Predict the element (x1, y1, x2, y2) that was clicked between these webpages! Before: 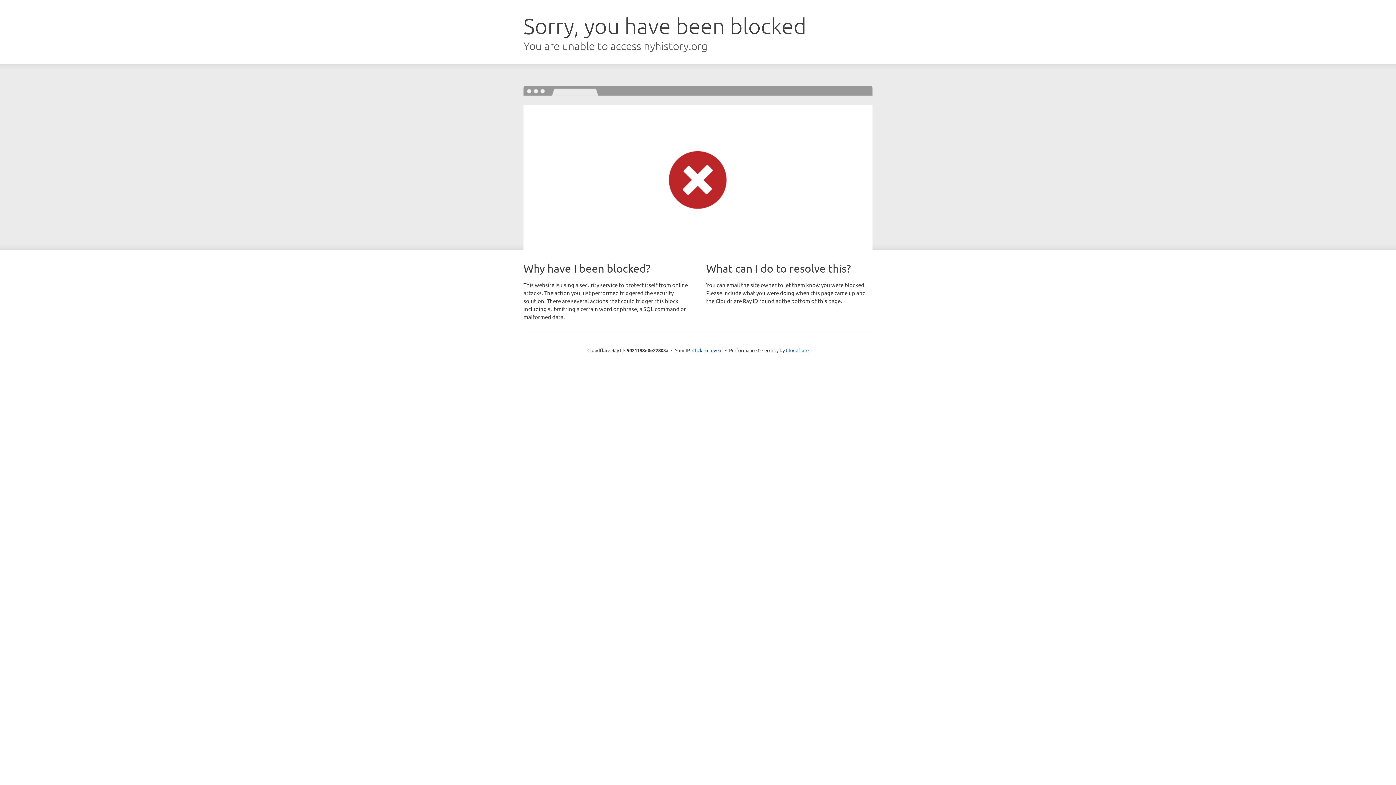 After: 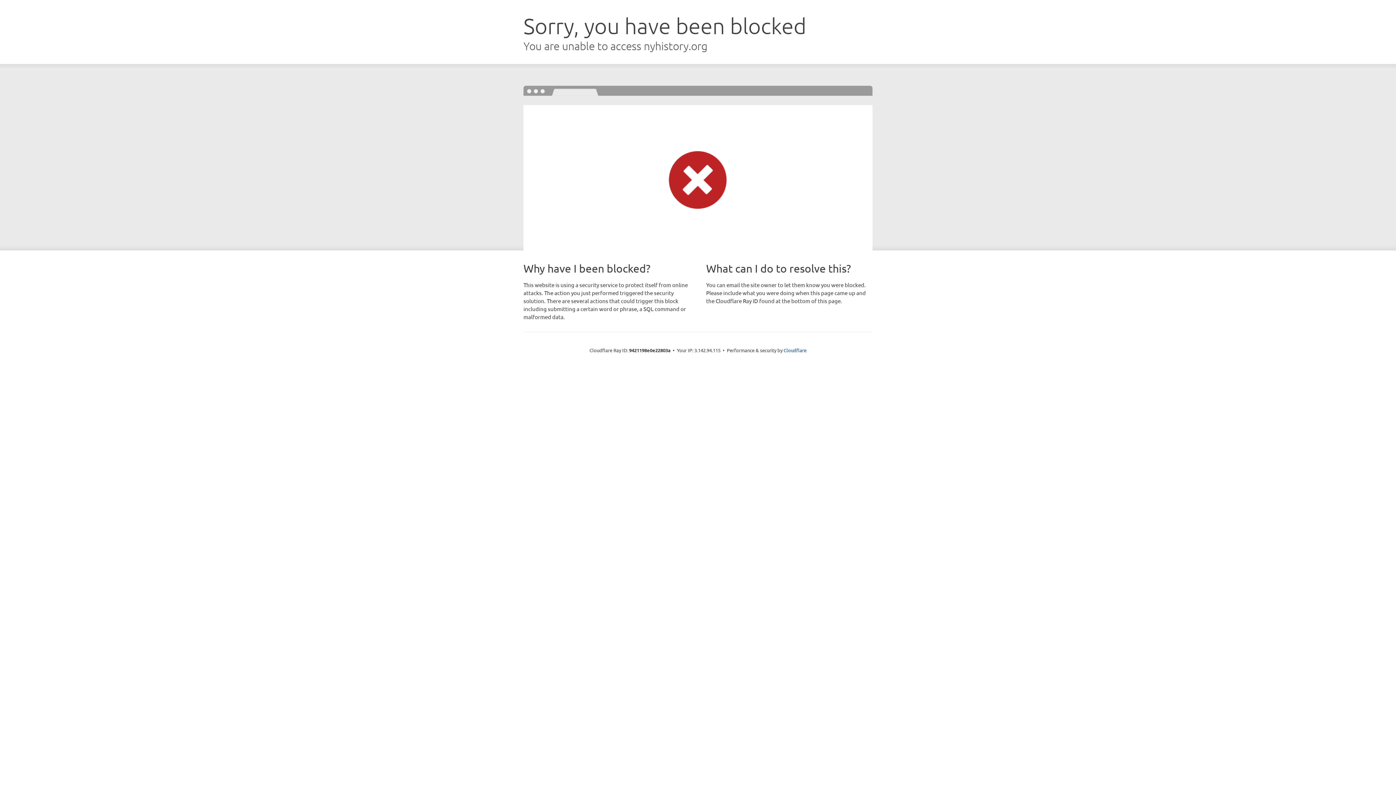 Action: bbox: (692, 346, 722, 353) label: Click to reveal